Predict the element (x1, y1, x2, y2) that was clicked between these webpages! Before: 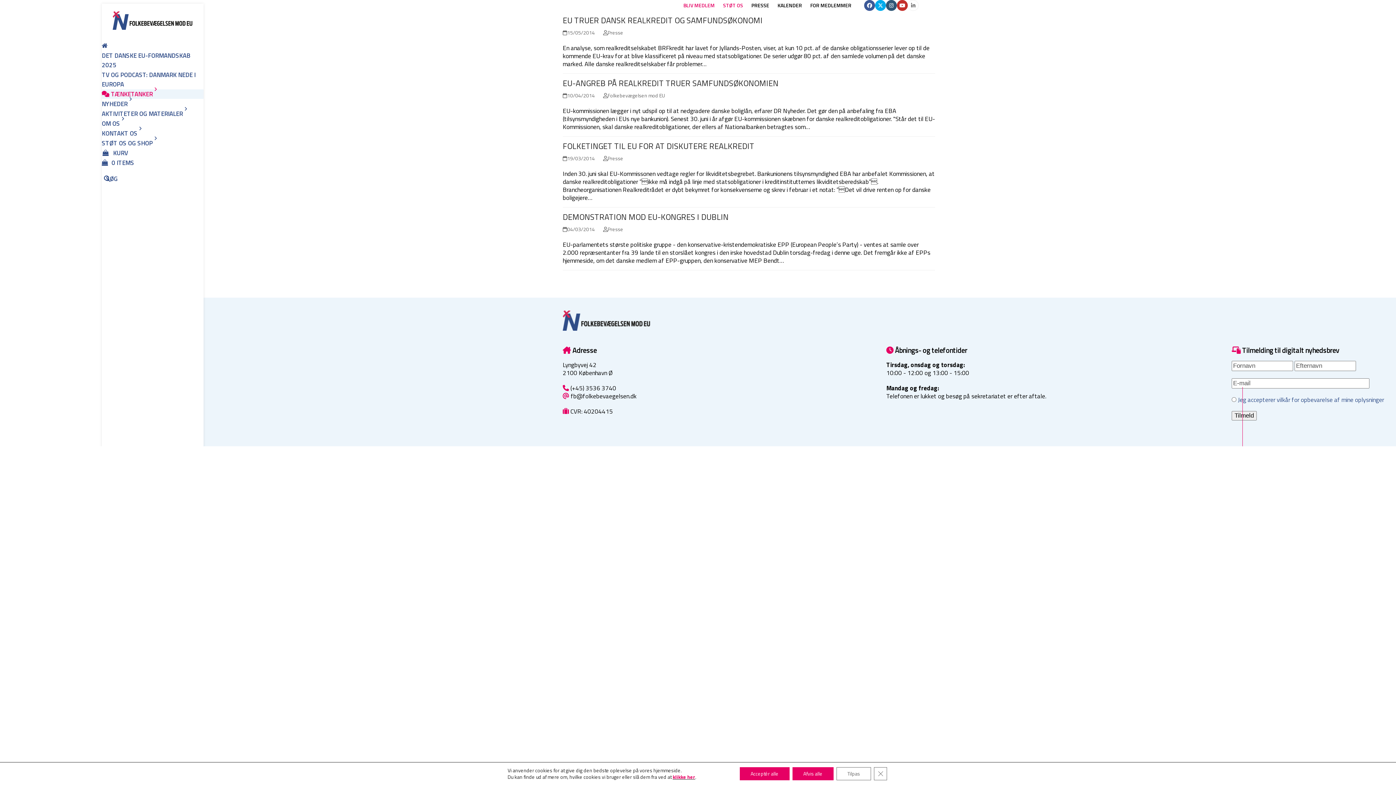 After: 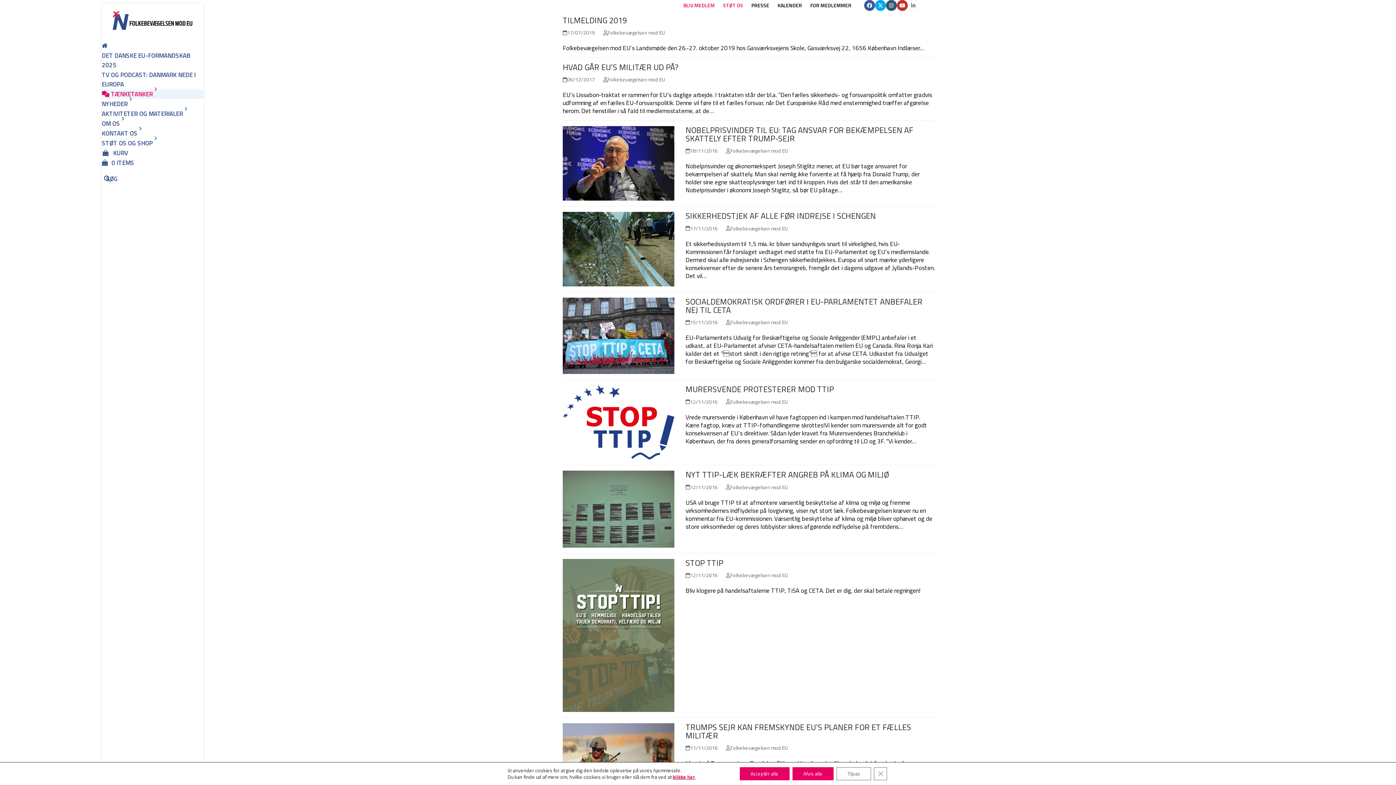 Action: bbox: (607, 91, 665, 99) label: Folkebevægelsen mod EU